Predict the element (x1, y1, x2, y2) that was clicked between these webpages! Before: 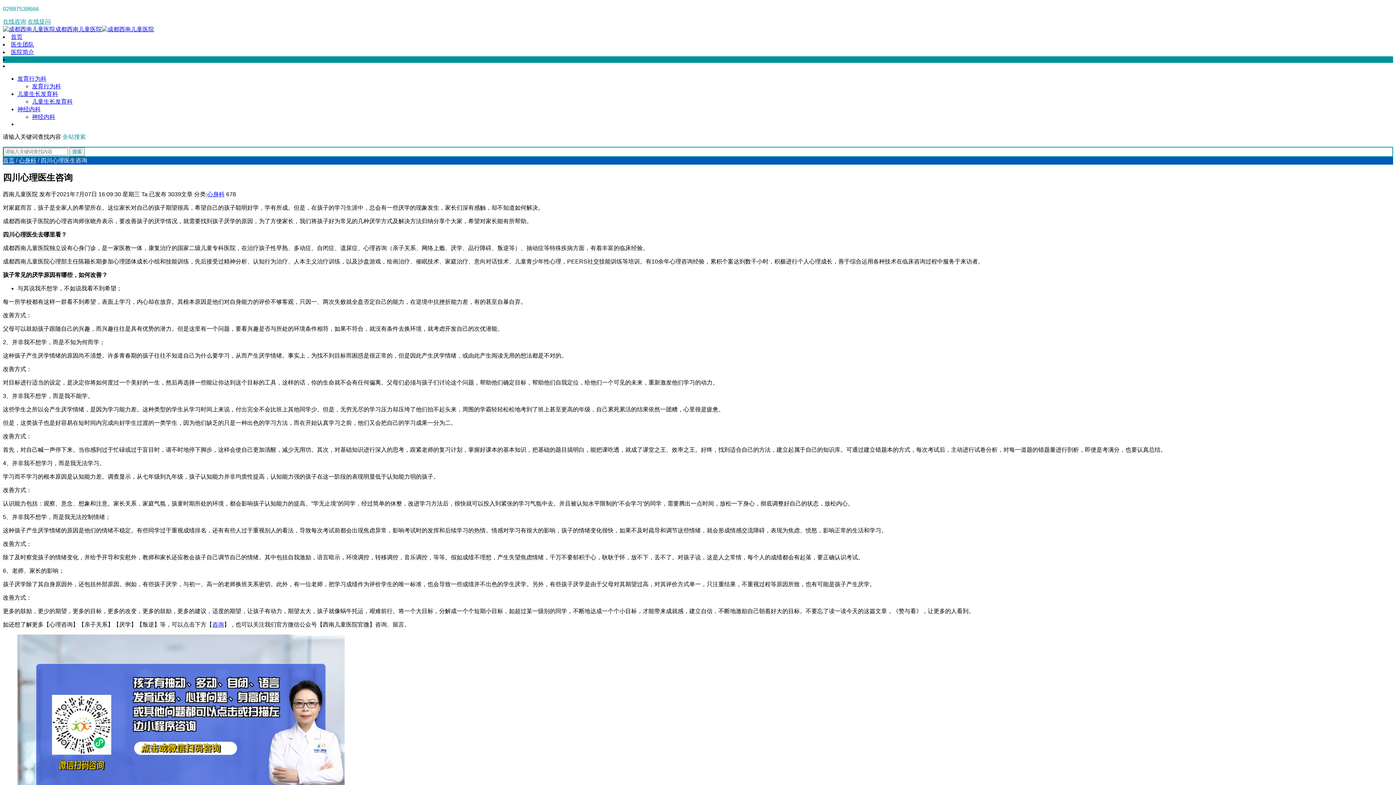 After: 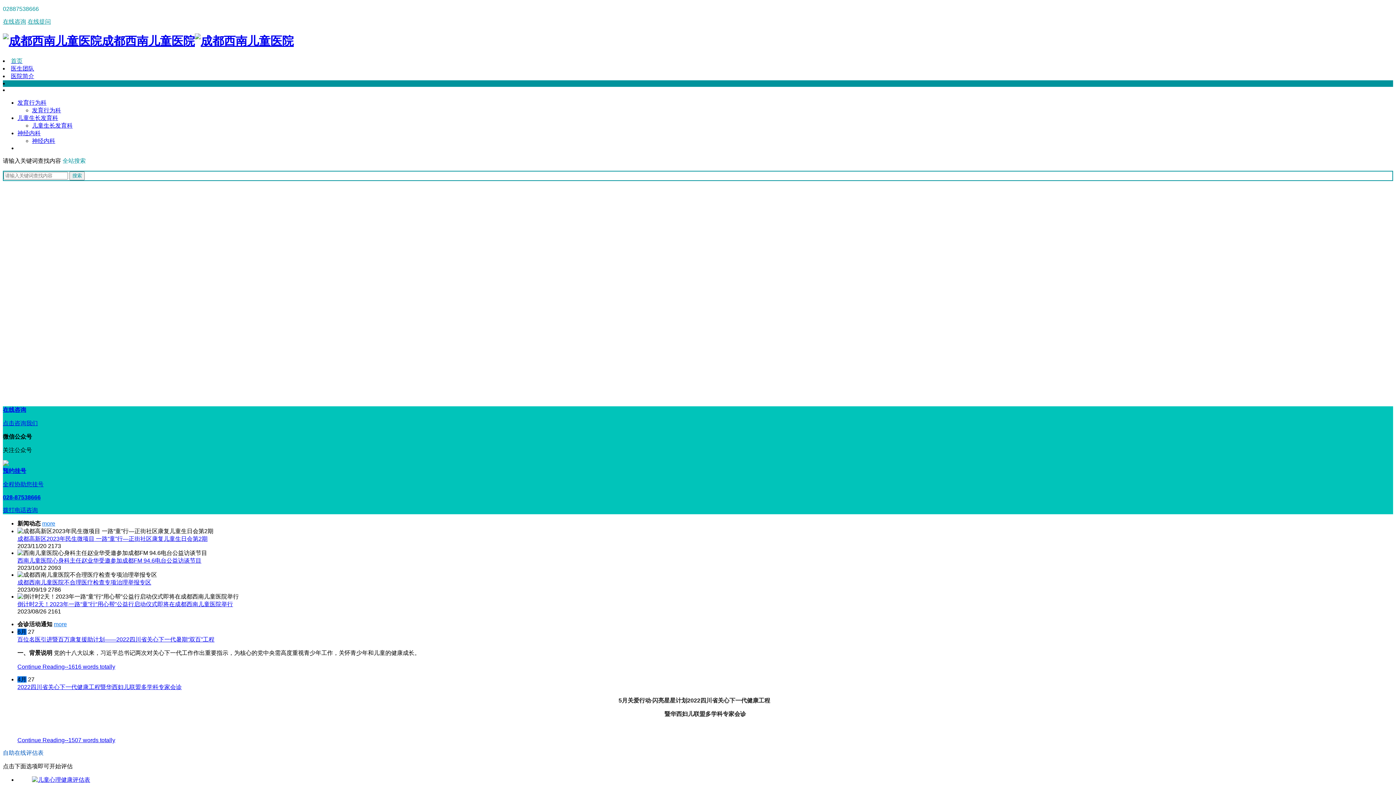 Action: bbox: (2, 26, 154, 32) label: 成都西南儿童医院